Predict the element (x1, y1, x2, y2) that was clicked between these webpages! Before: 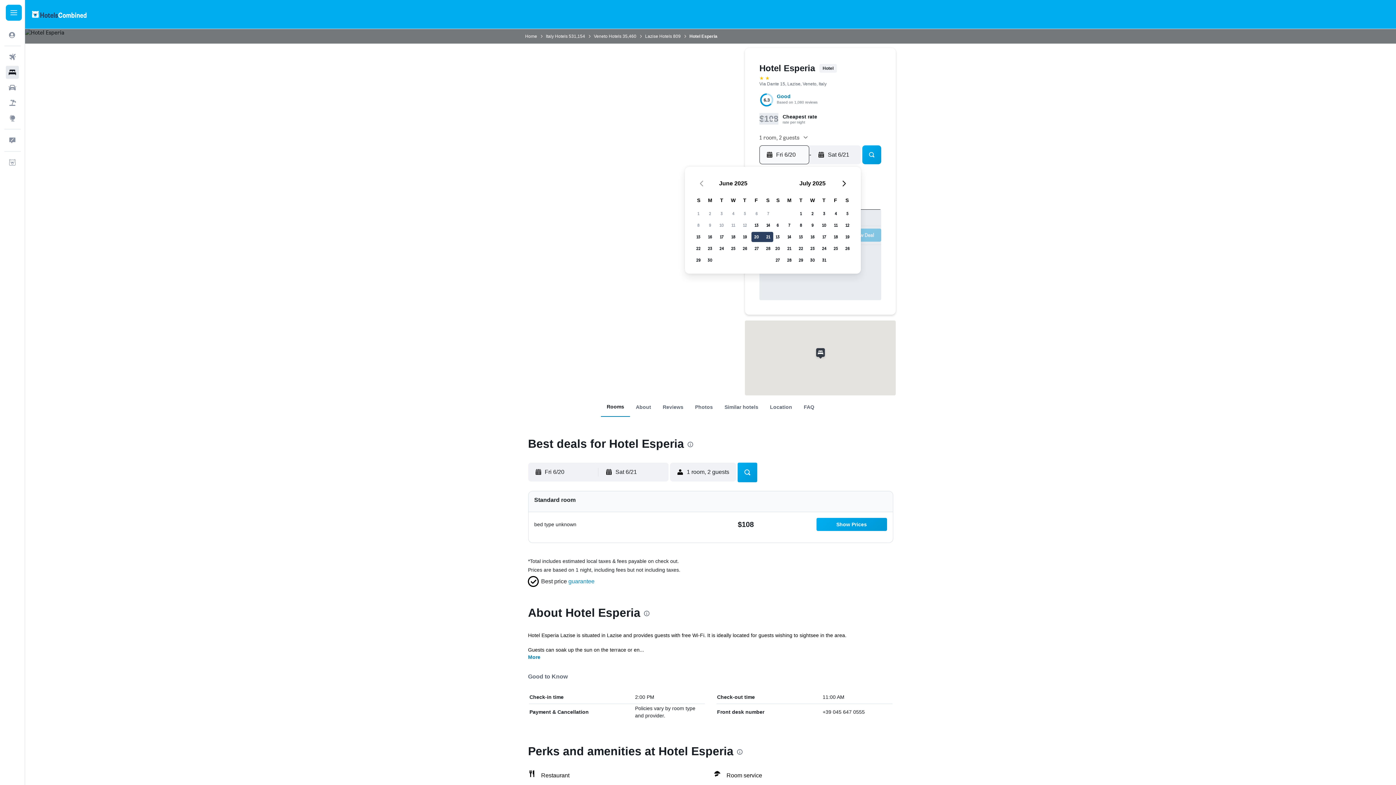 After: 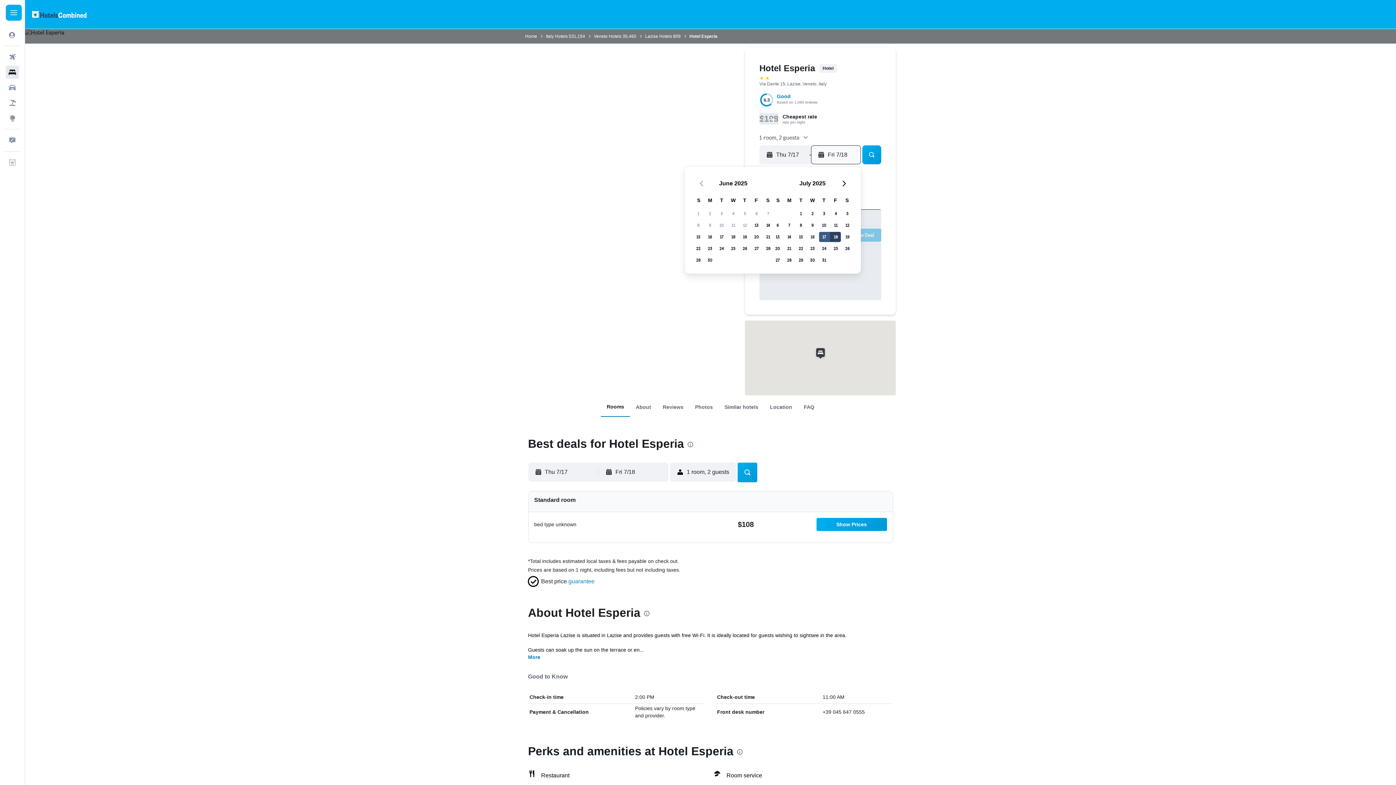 Action: label: July 17, 2025 bbox: (818, 231, 830, 242)